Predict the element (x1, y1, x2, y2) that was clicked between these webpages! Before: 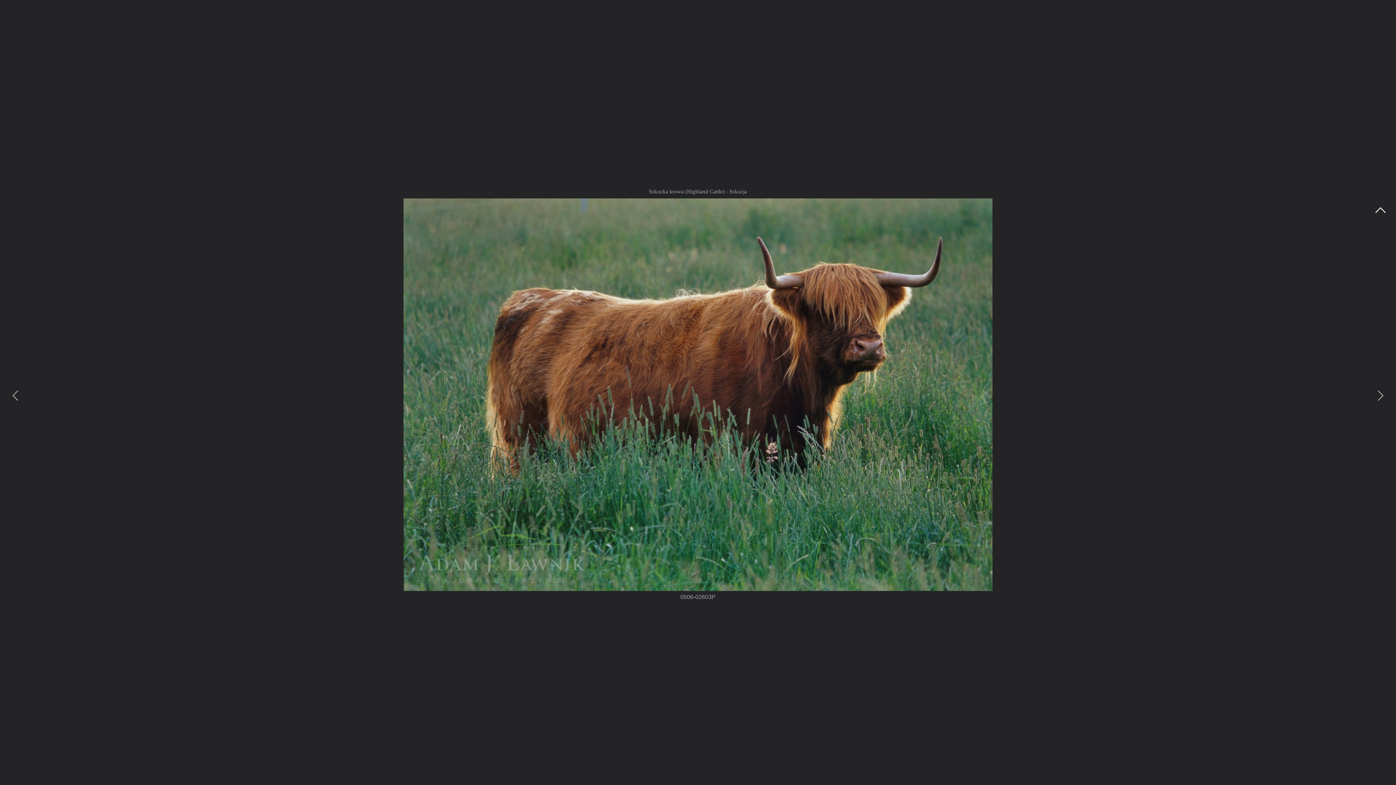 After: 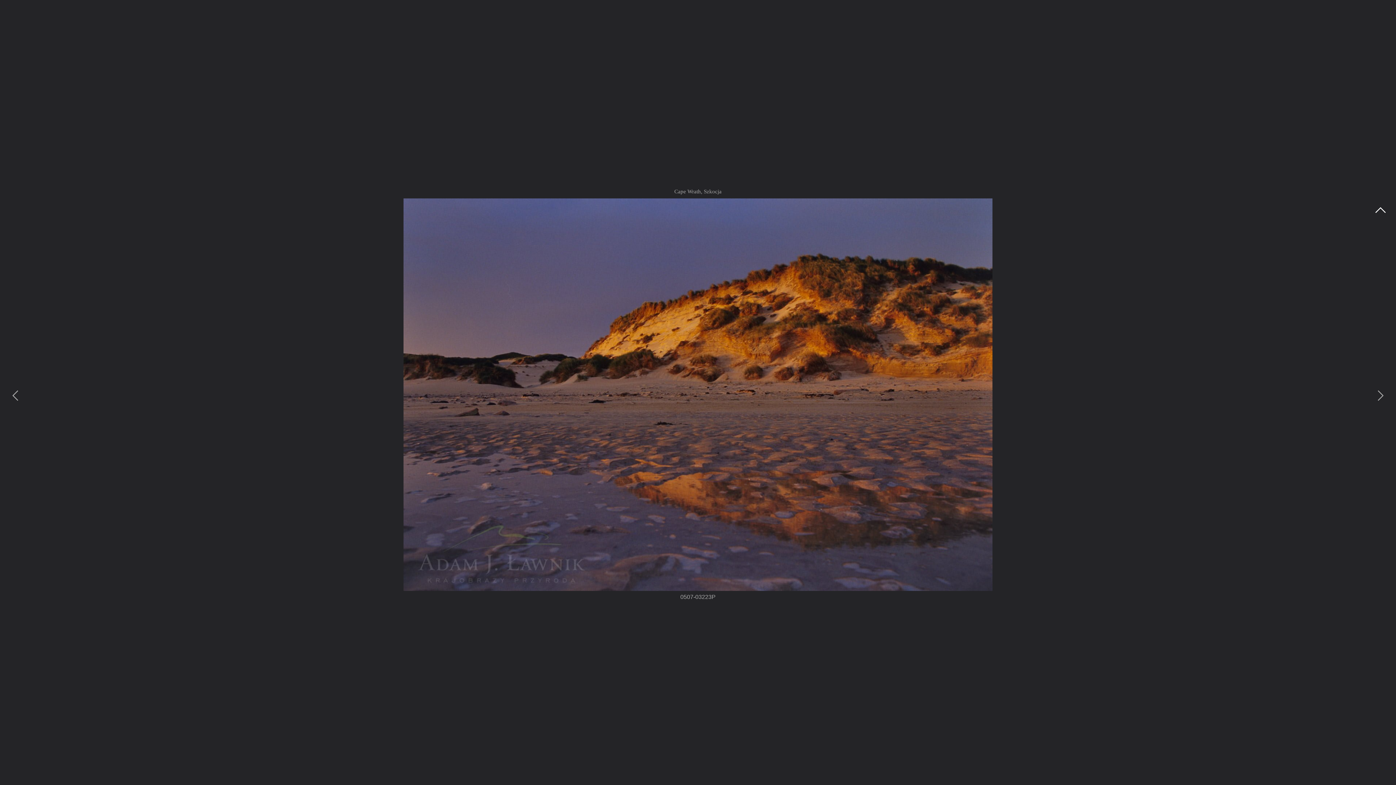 Action: bbox: (7, 387, 23, 403)